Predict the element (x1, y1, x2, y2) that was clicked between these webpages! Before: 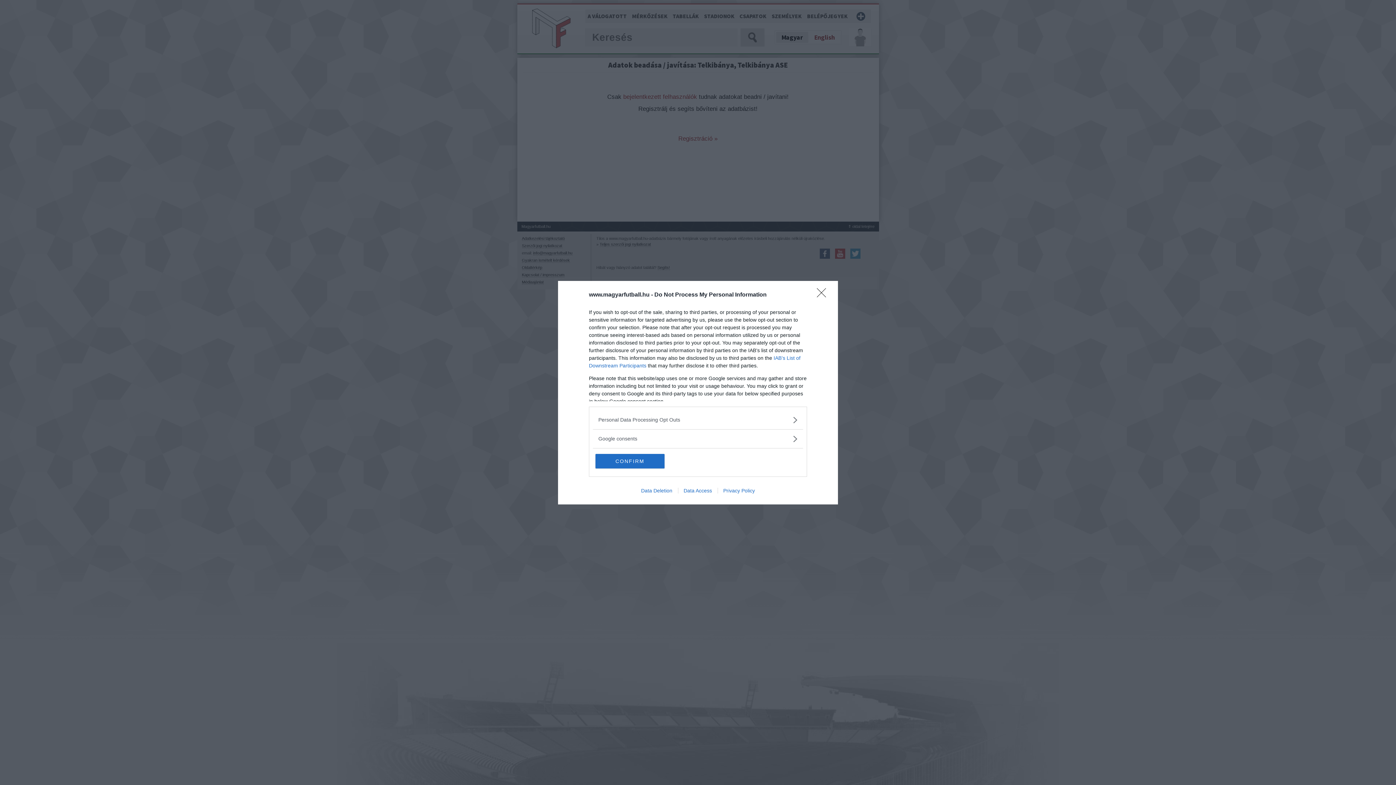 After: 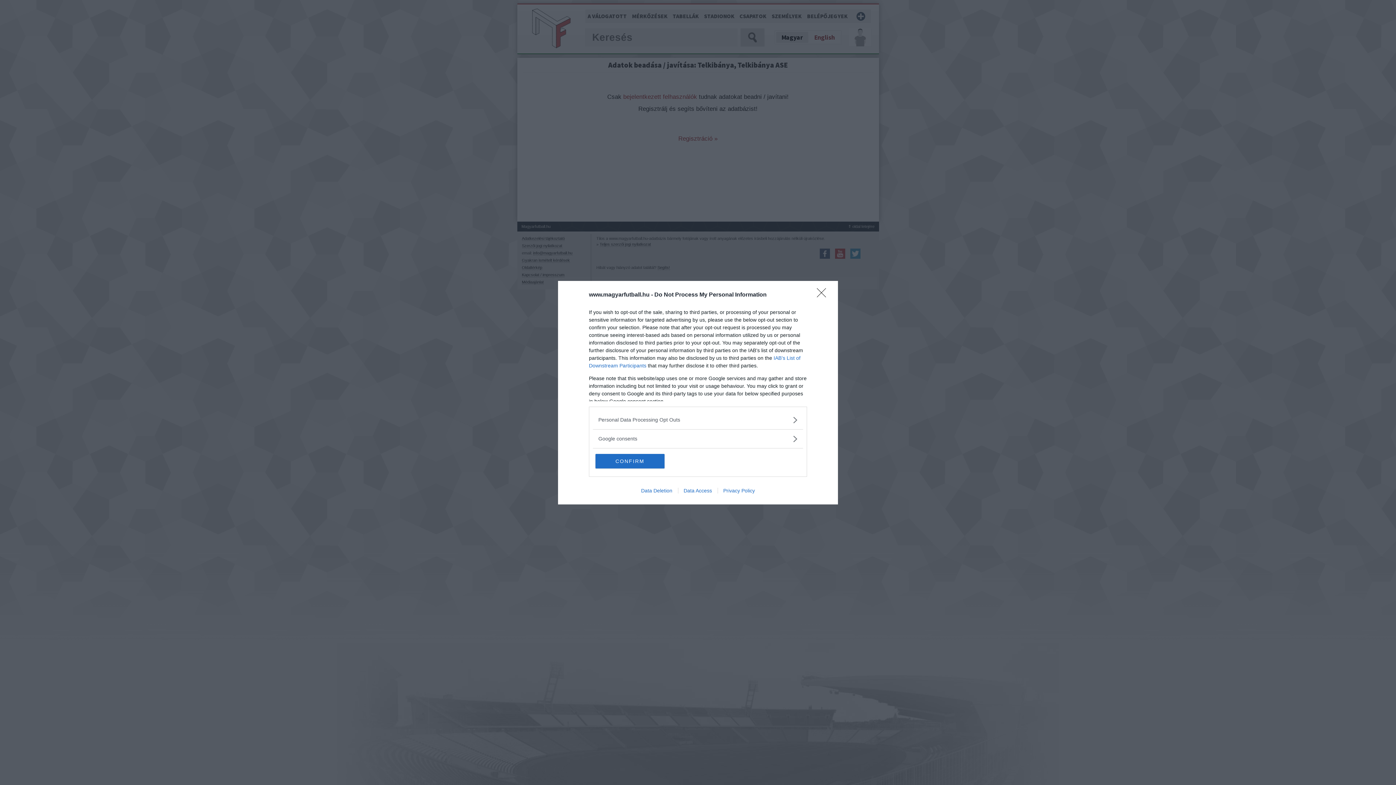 Action: bbox: (678, 487, 717, 493) label: Data Access